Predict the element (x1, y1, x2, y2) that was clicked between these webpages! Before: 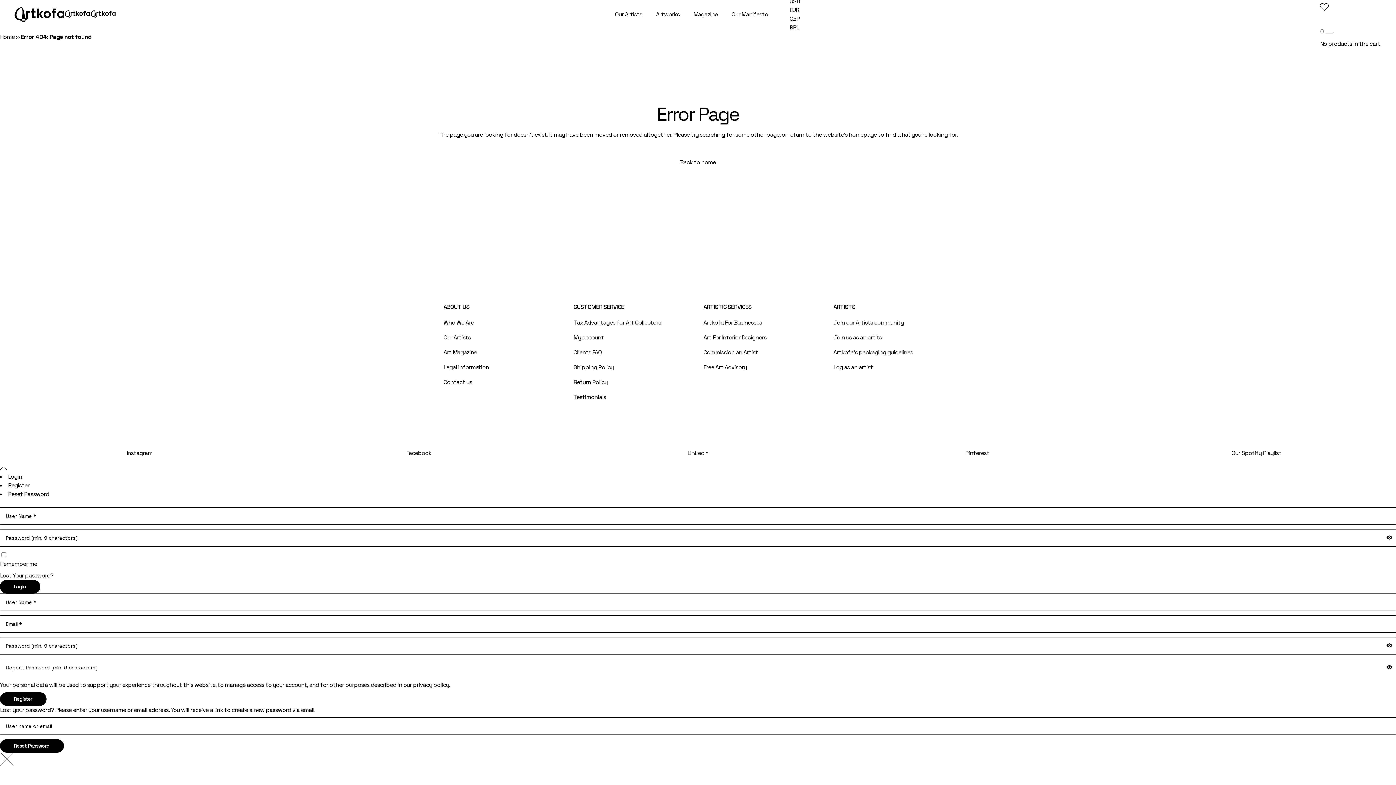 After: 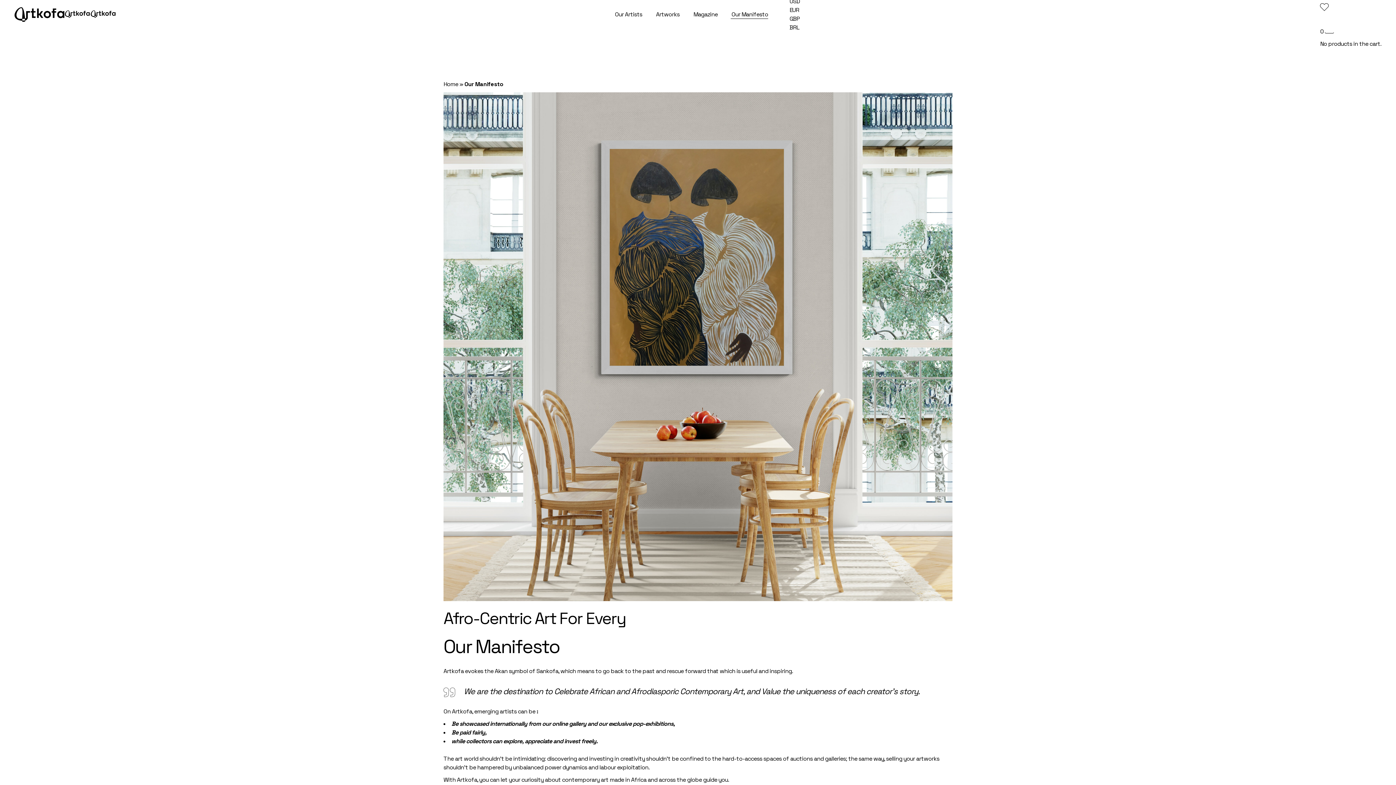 Action: bbox: (731, 0, 768, 29) label: Our Manifesto